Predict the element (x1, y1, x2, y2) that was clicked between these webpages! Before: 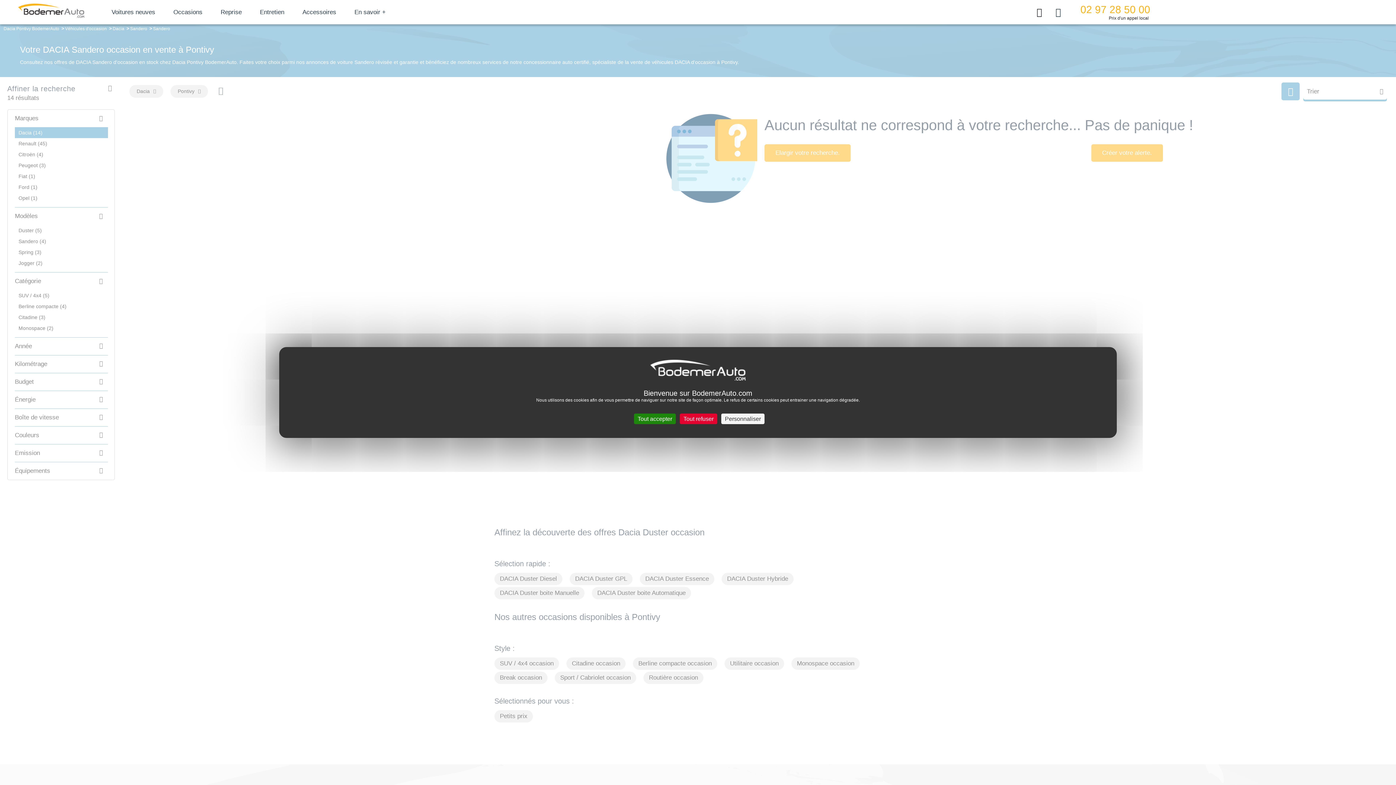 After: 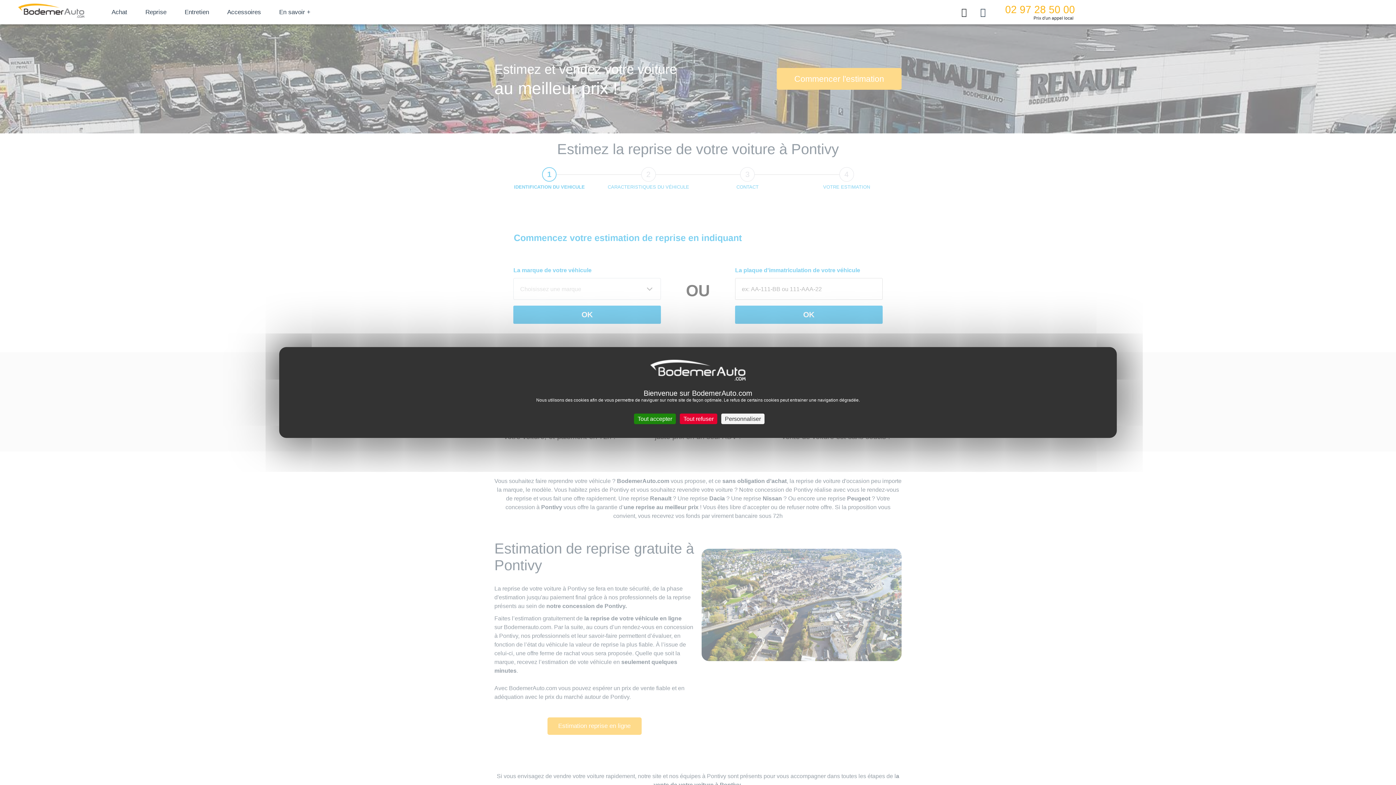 Action: label: Reprise bbox: (211, 0, 250, 24)